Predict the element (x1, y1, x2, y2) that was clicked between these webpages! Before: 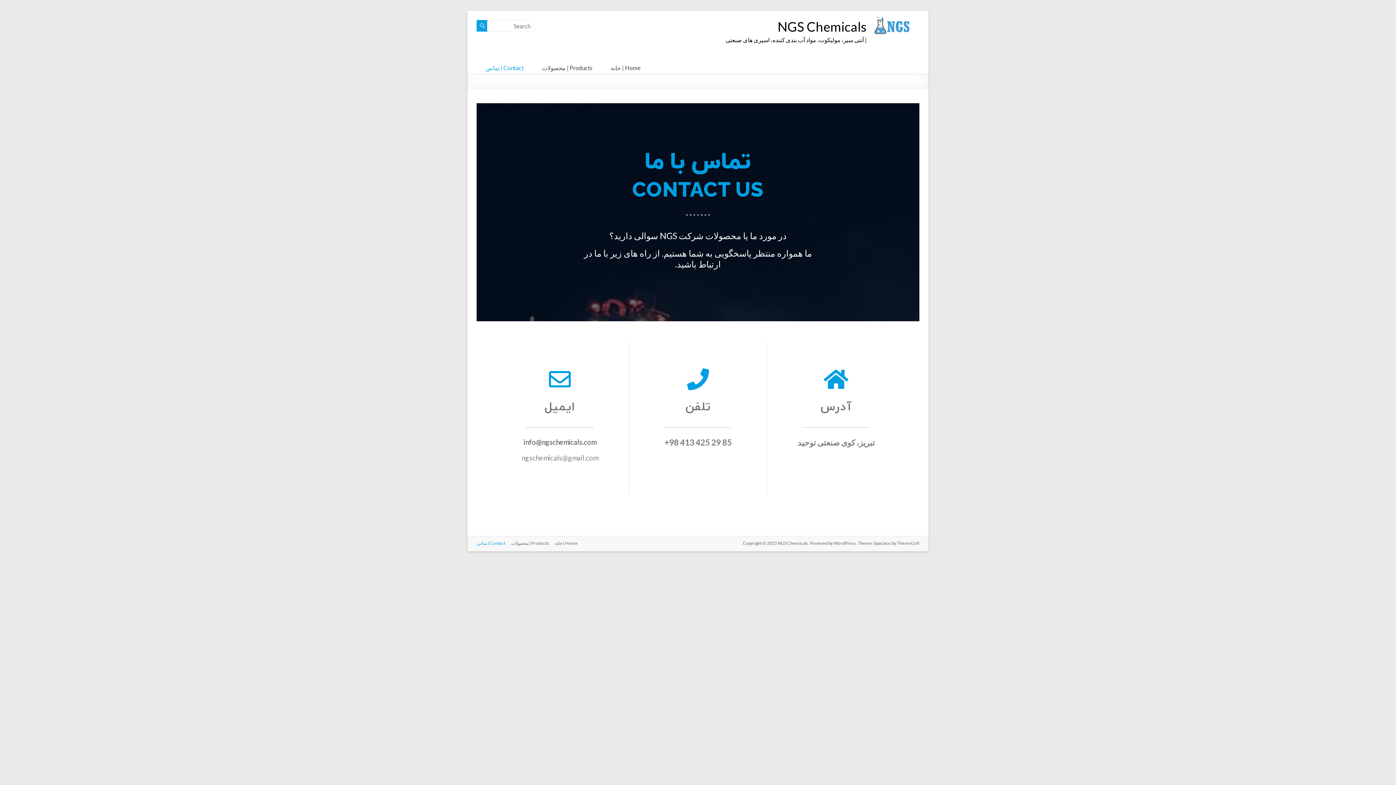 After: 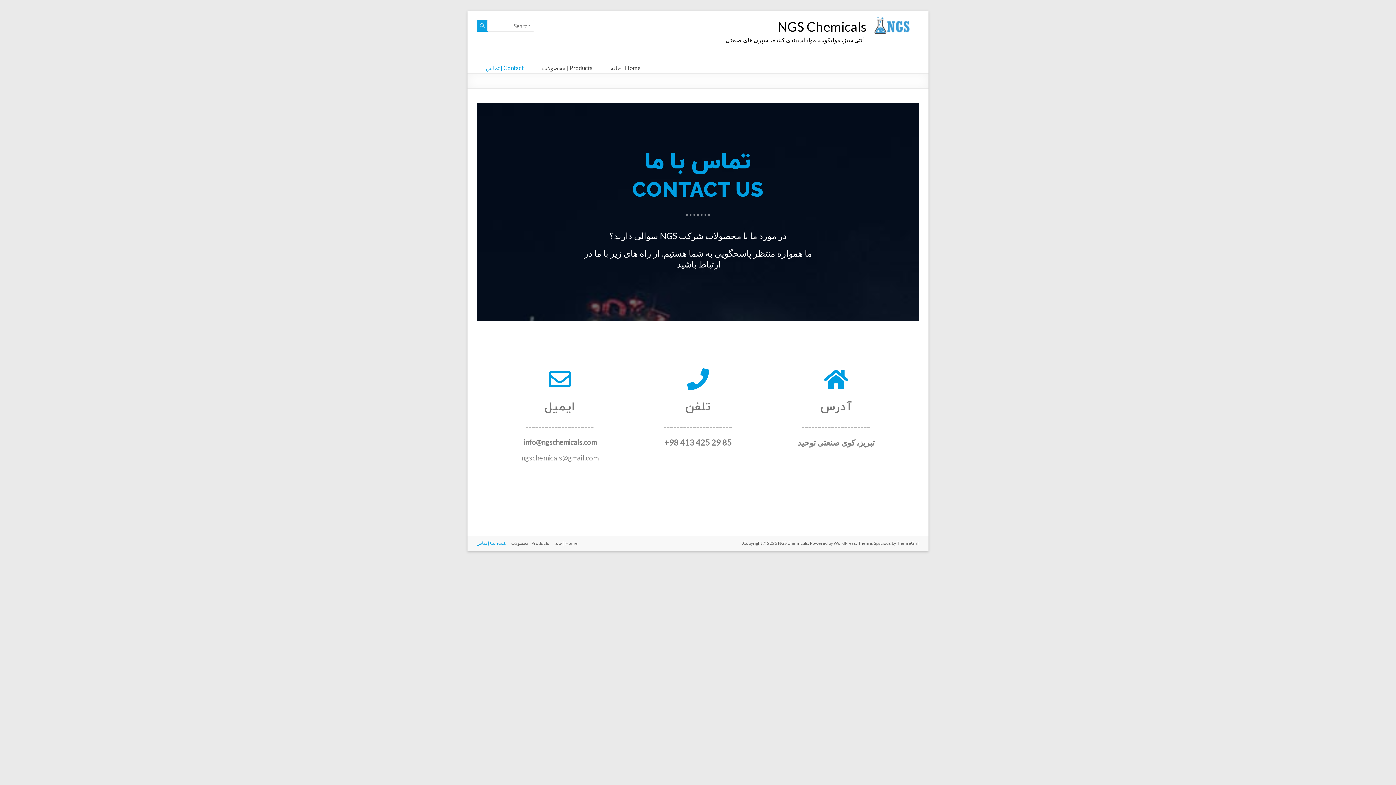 Action: bbox: (485, 62, 524, 73) label: Contact | تماس